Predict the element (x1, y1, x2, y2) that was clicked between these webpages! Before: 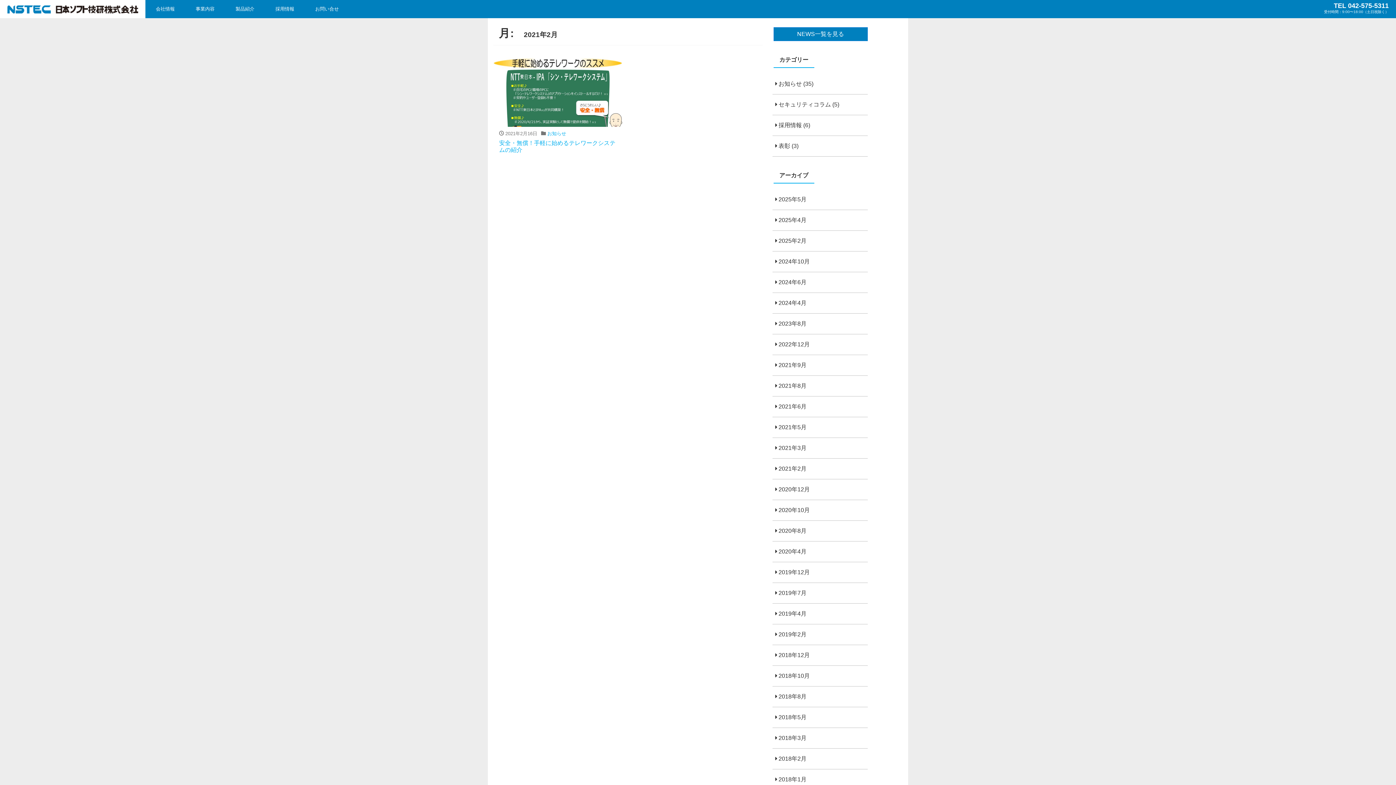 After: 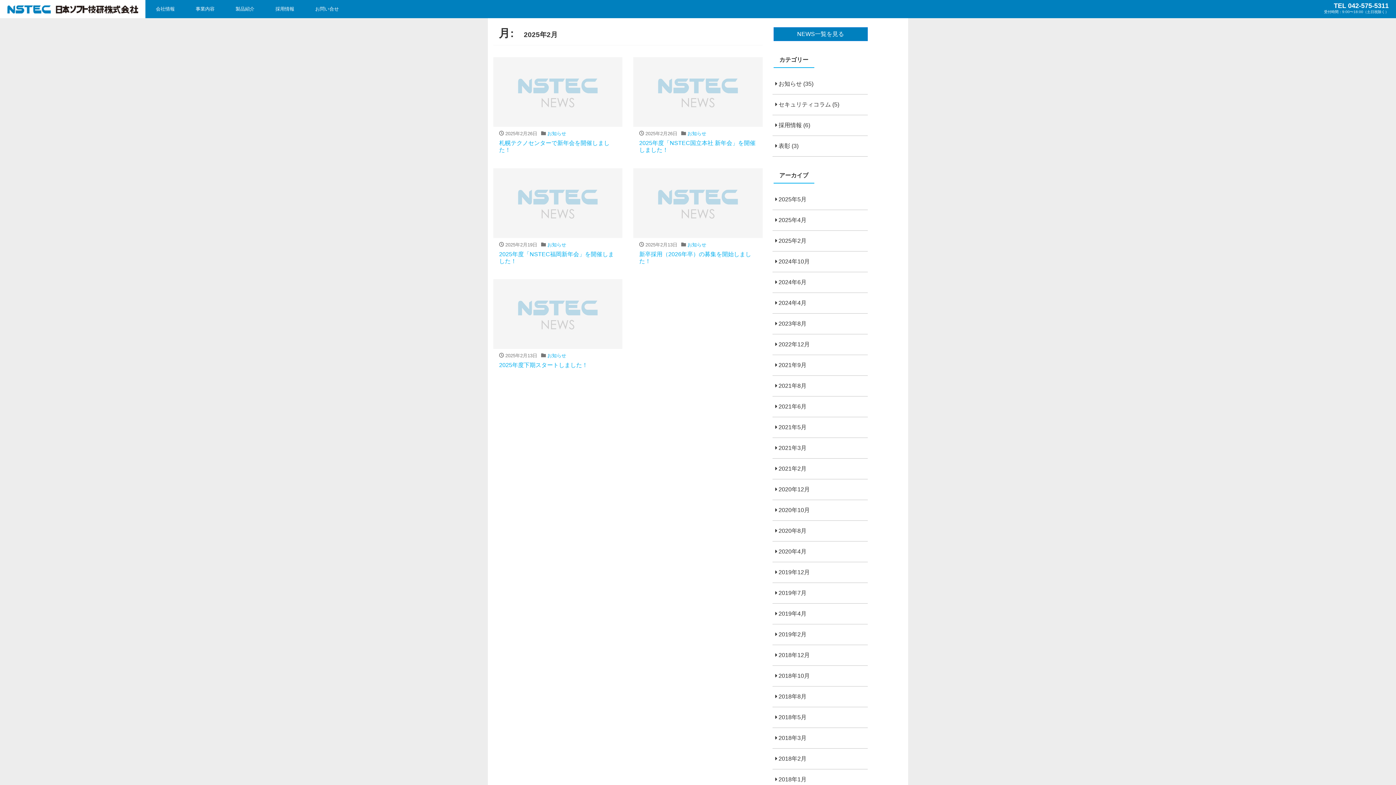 Action: label: 2025年2月 bbox: (775, 230, 806, 251)